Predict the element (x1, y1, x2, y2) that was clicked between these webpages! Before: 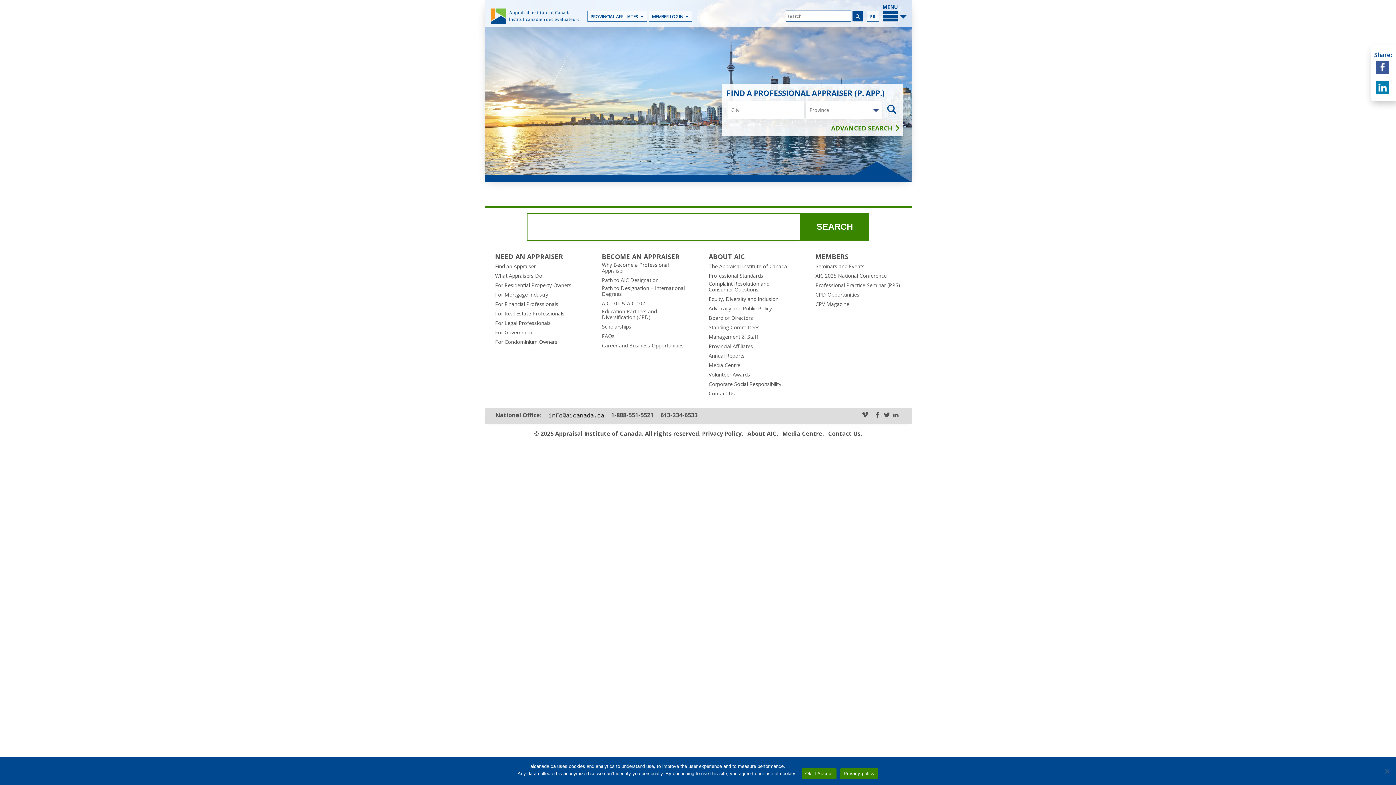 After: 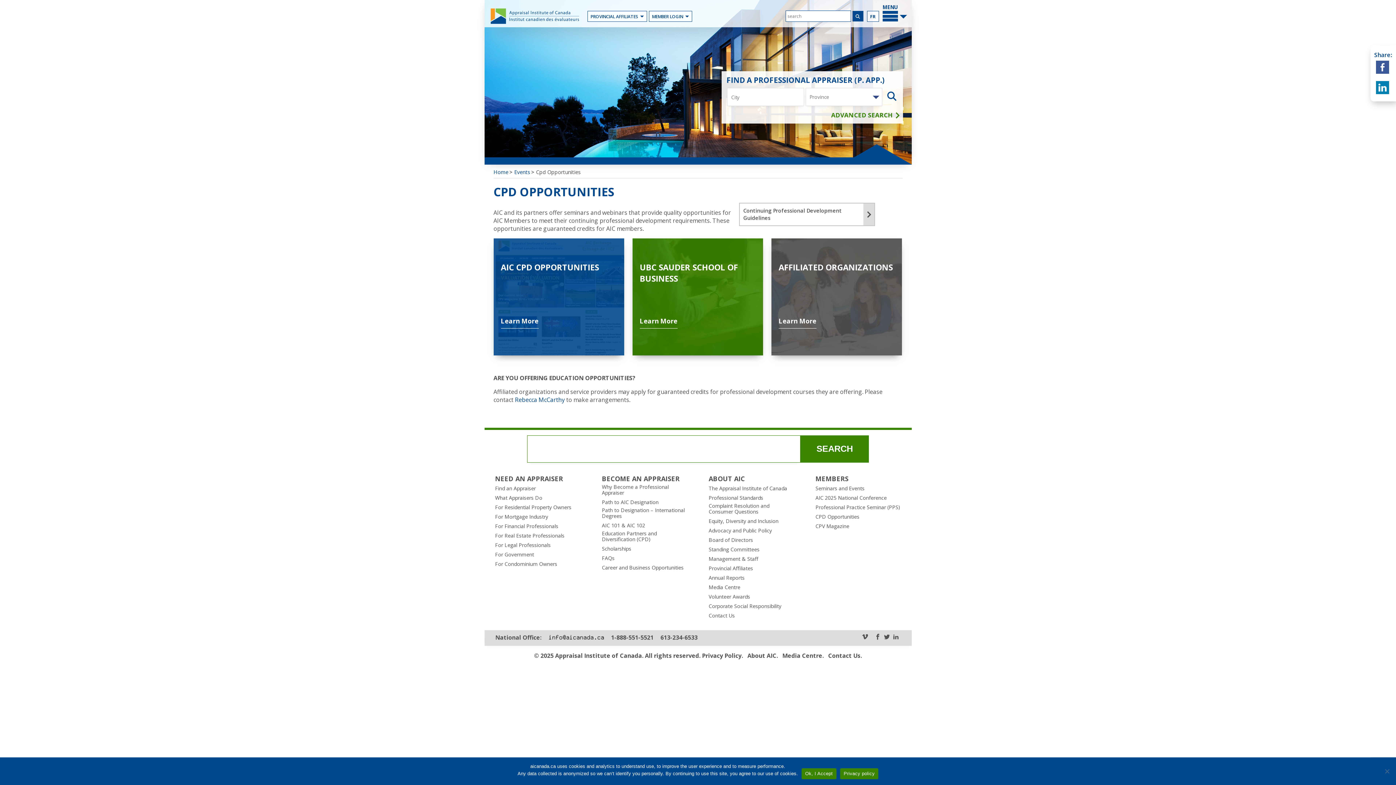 Action: bbox: (815, 291, 859, 297) label: CPD Opportunities